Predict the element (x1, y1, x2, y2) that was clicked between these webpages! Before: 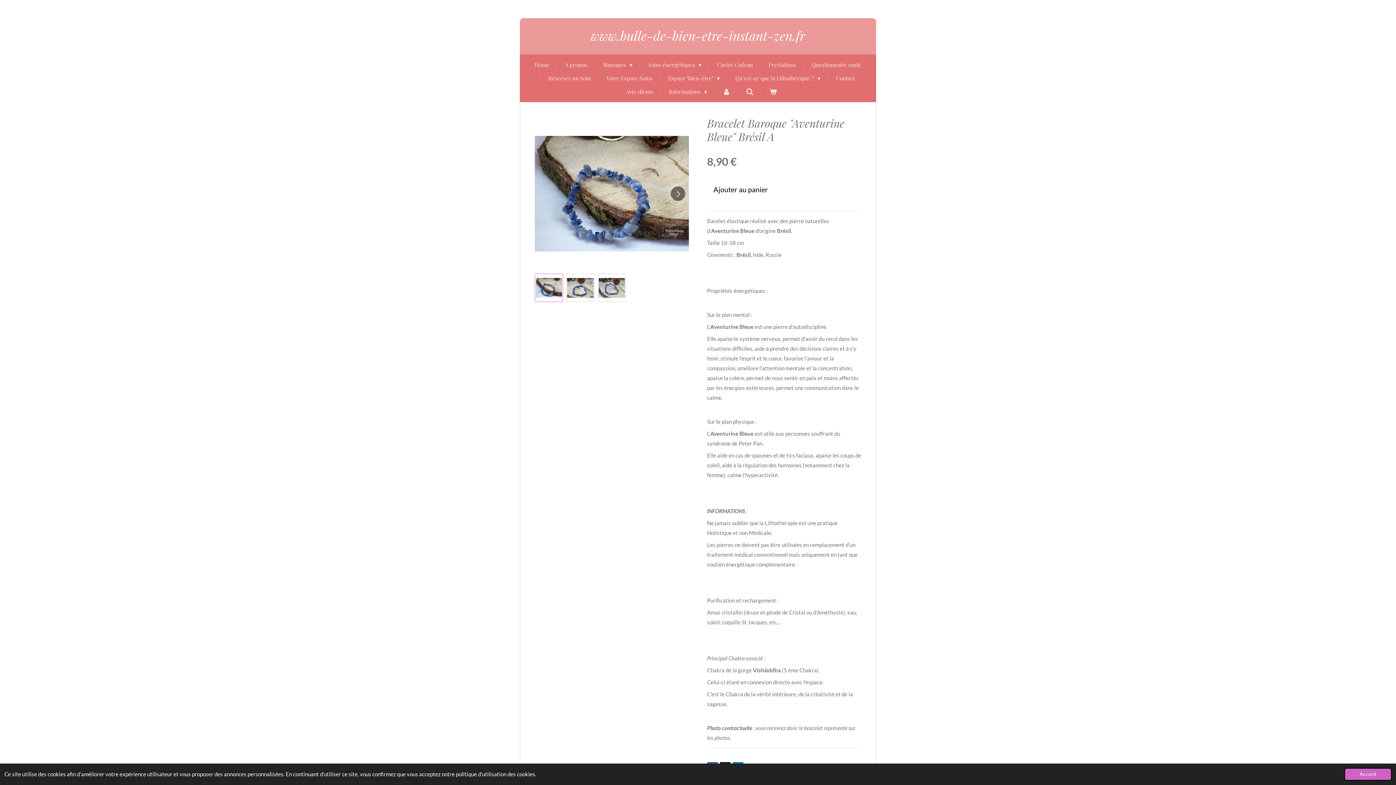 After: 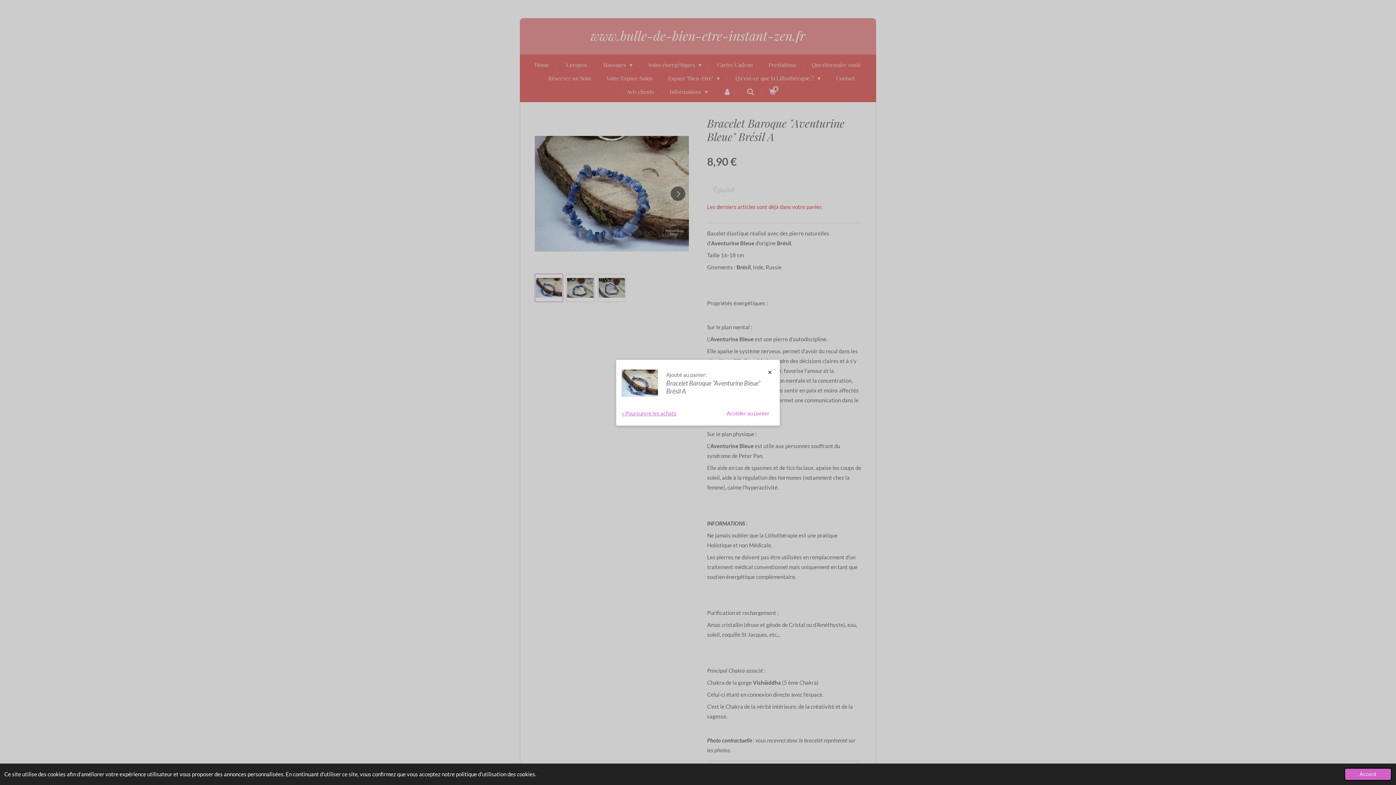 Action: bbox: (707, 179, 774, 199) label: Ajouter au panier